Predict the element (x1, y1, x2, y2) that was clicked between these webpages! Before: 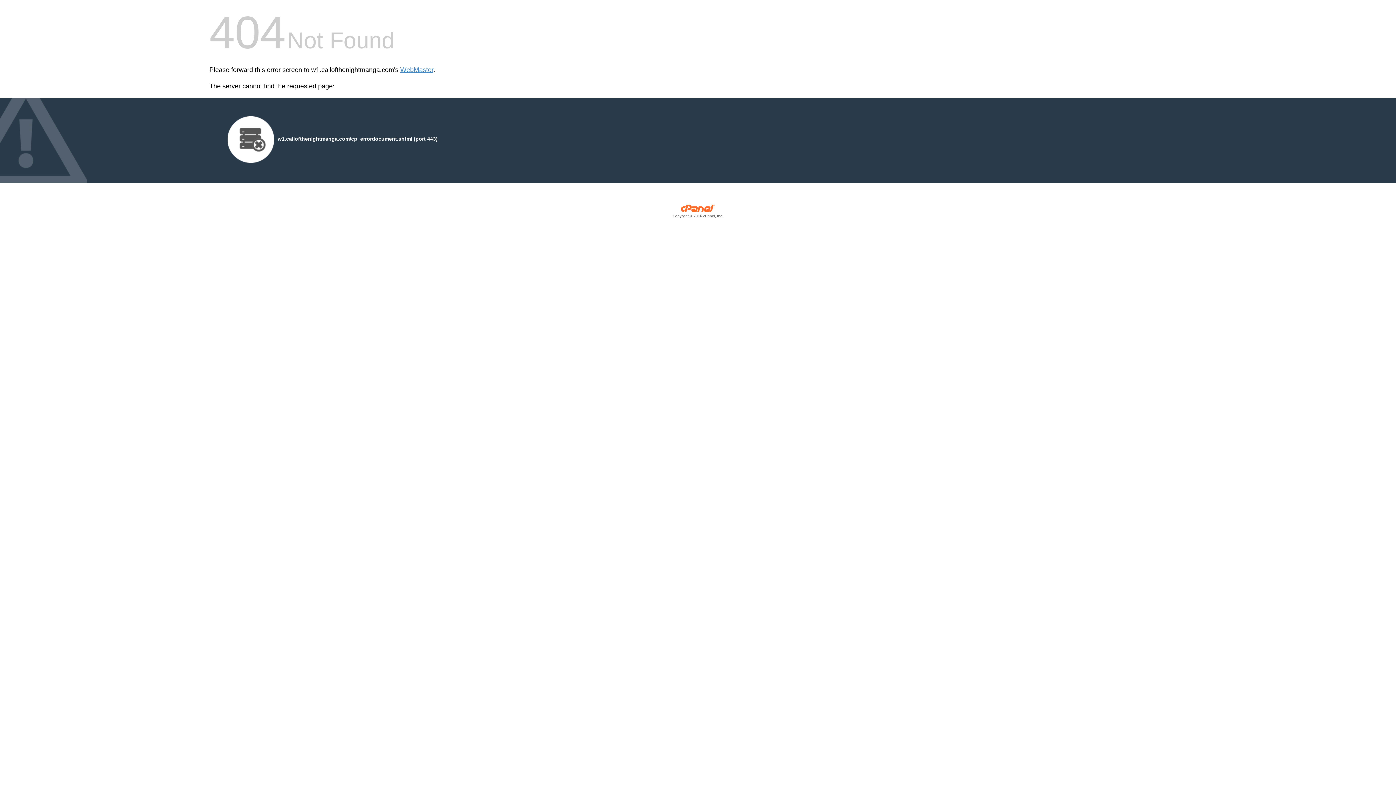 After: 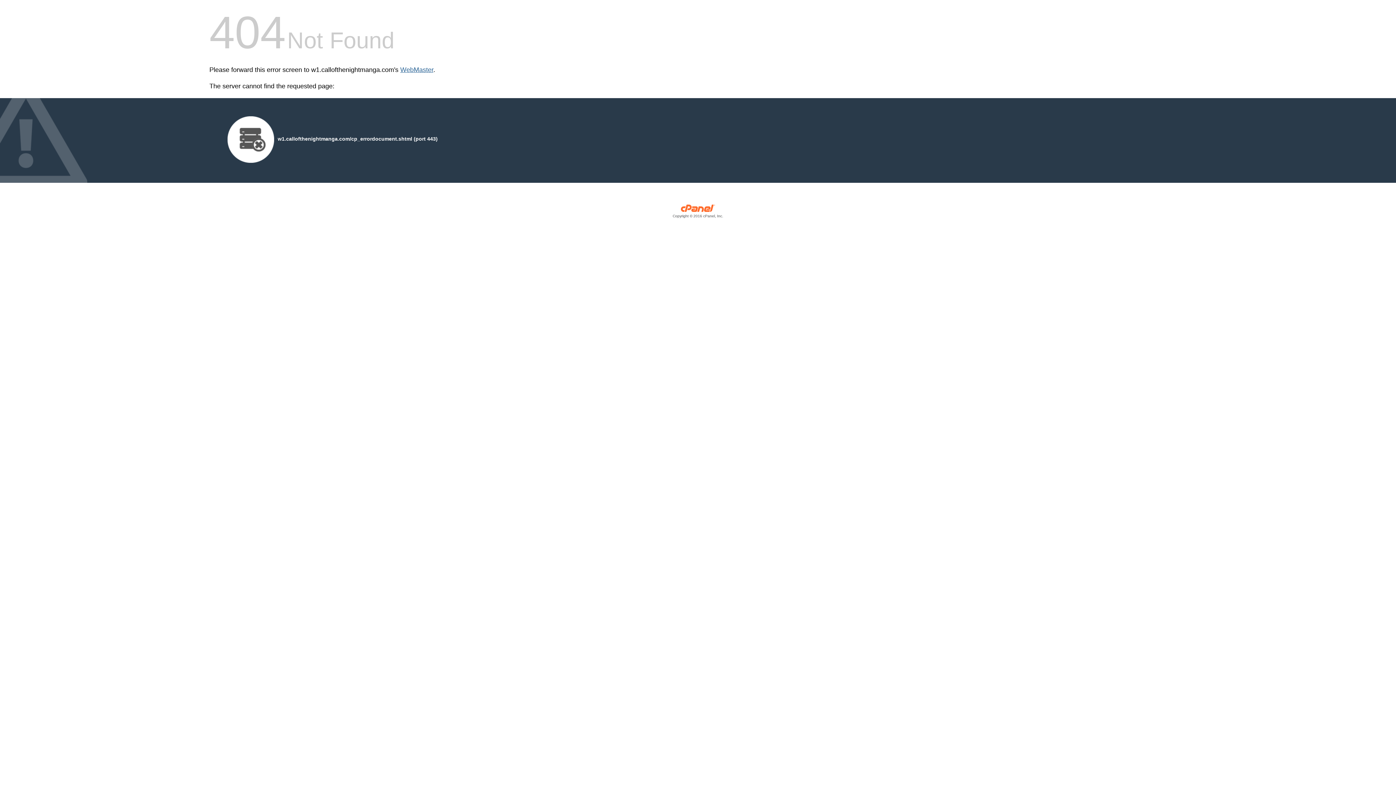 Action: bbox: (400, 66, 433, 73) label: WebMaster